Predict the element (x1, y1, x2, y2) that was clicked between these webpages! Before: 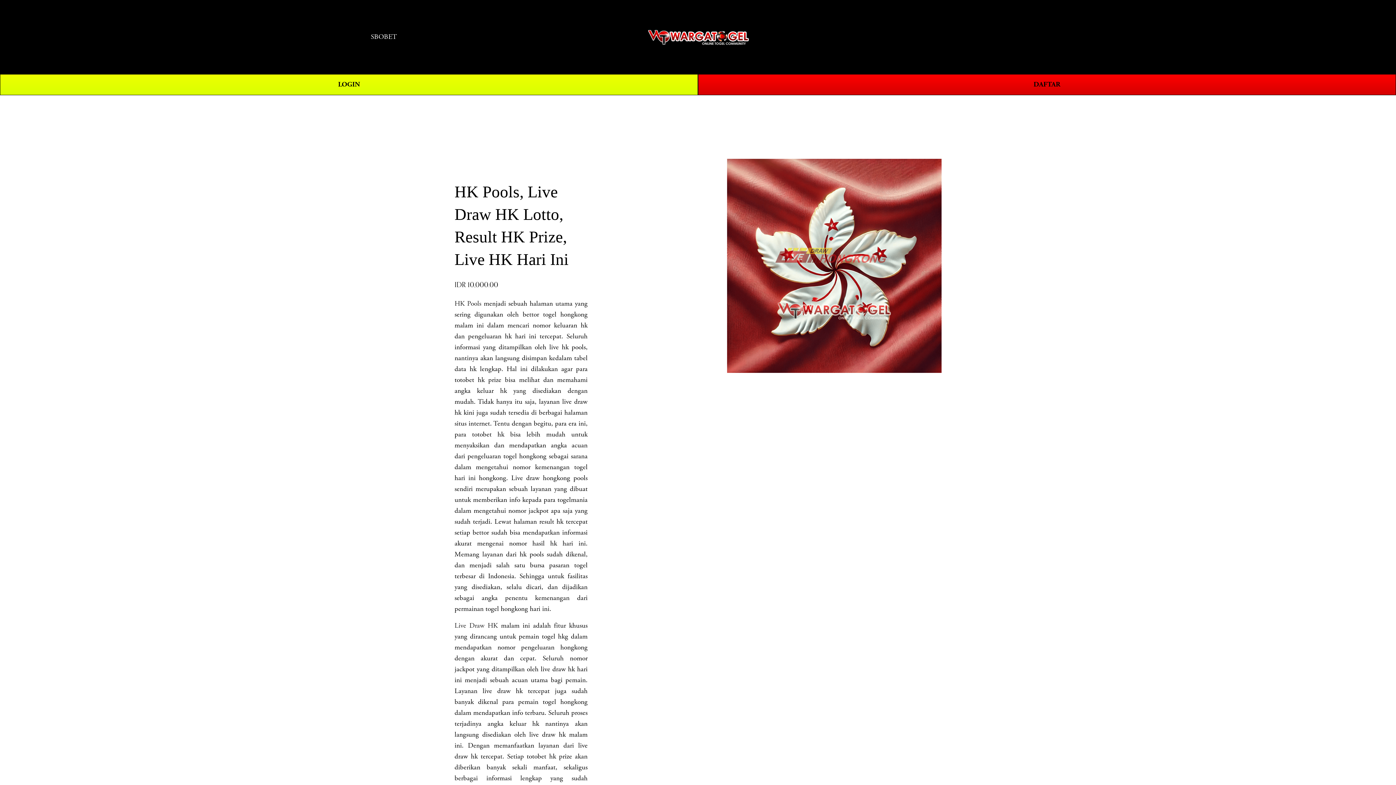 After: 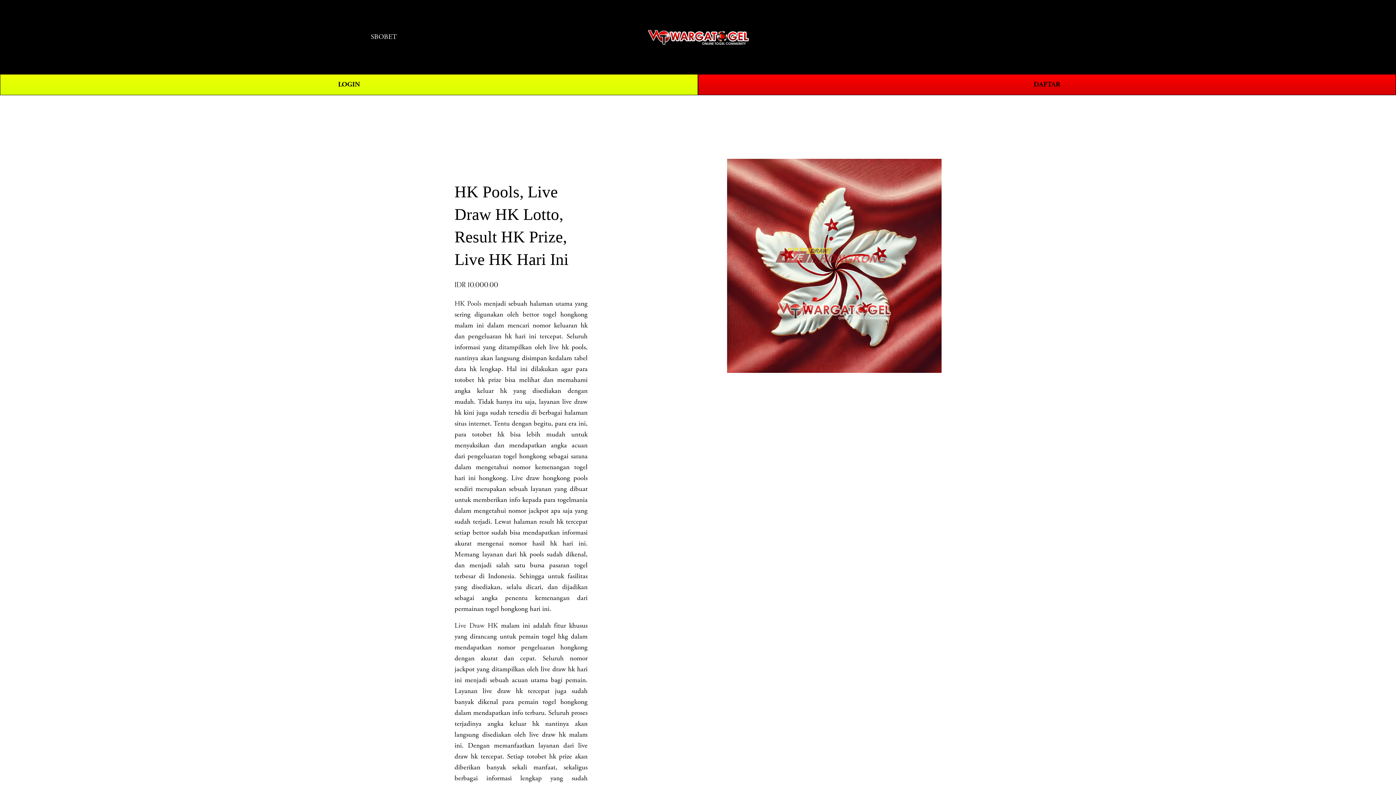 Action: label: Live Draw HK bbox: (454, 621, 498, 630)